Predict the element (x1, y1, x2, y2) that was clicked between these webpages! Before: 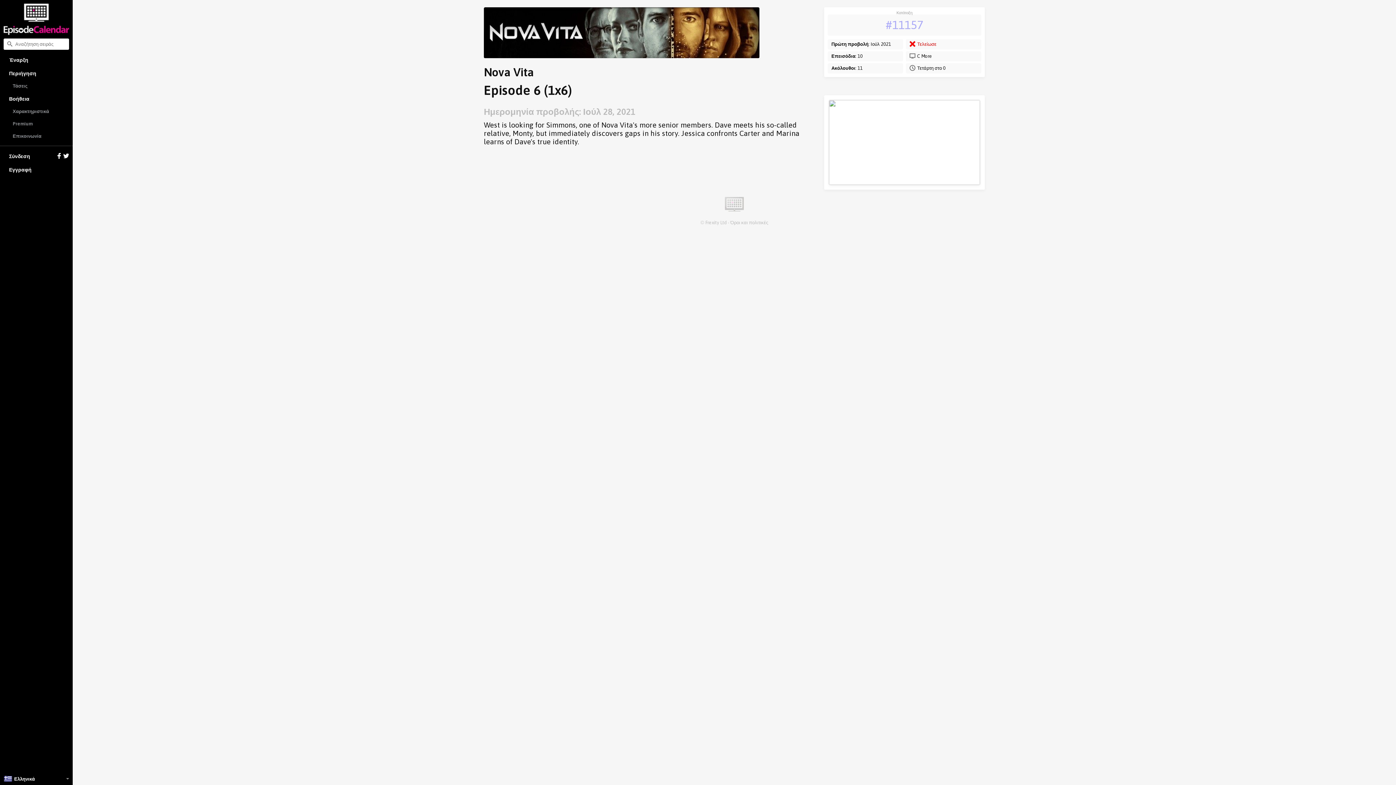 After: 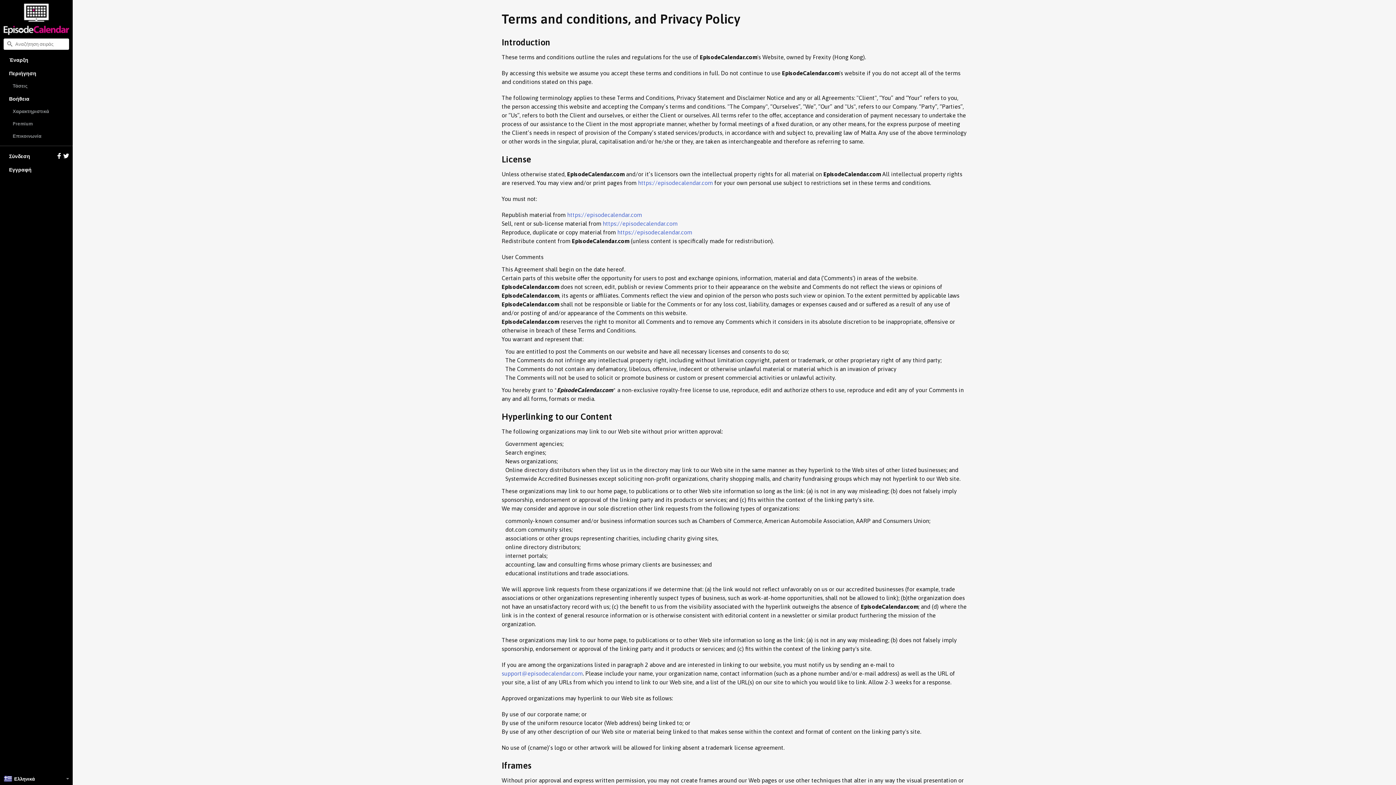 Action: bbox: (730, 220, 768, 225) label: Όροι και πολιτικές